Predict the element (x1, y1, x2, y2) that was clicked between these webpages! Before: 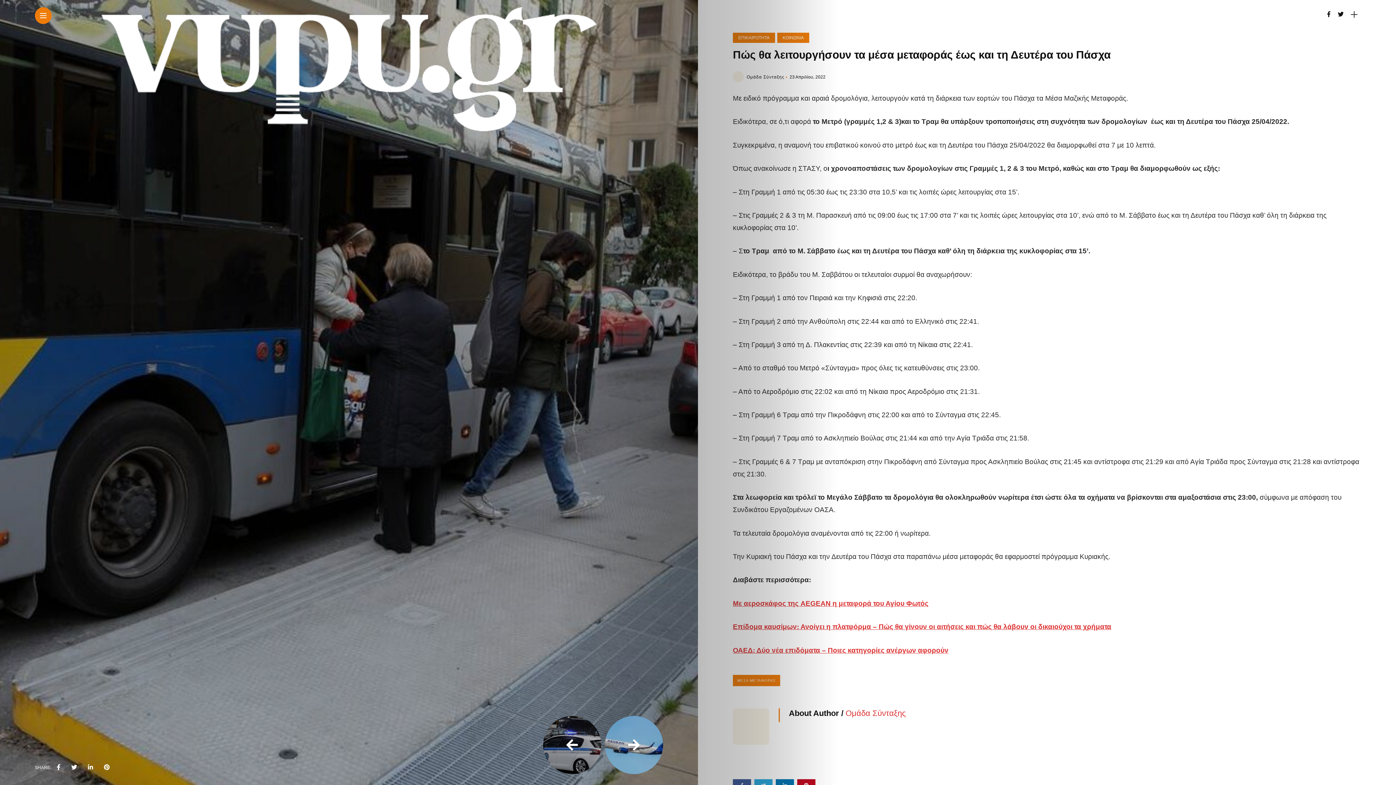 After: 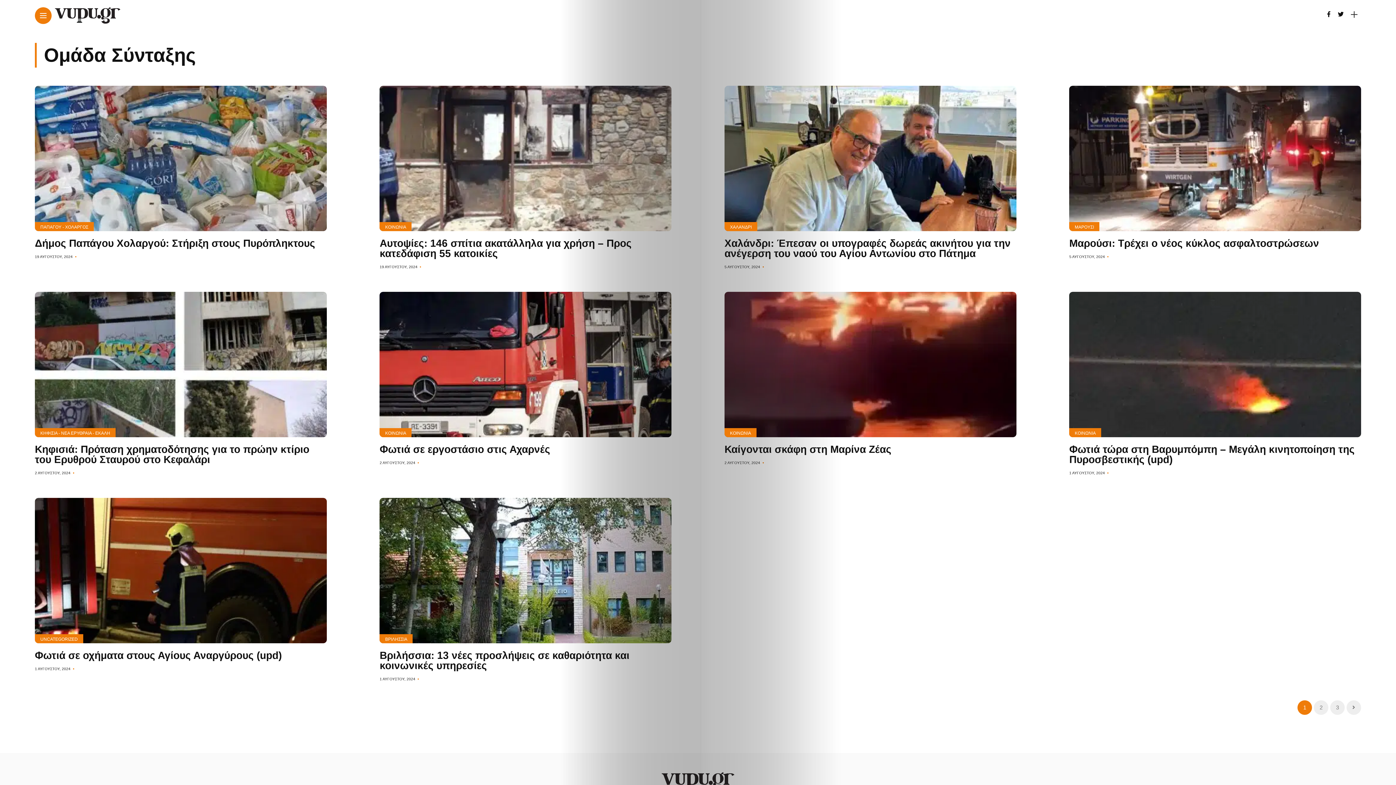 Action: bbox: (746, 74, 784, 79) label: Ομάδα Σύνταξης